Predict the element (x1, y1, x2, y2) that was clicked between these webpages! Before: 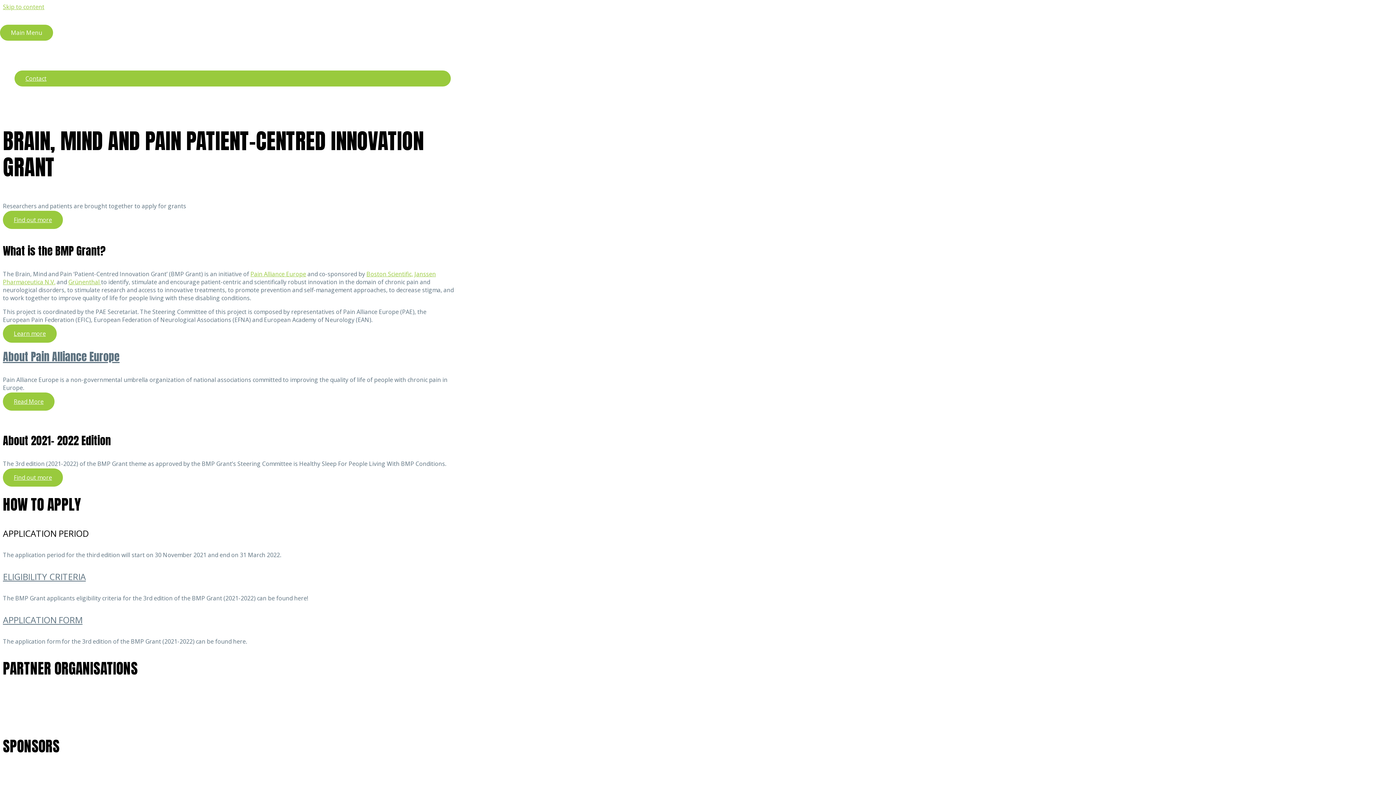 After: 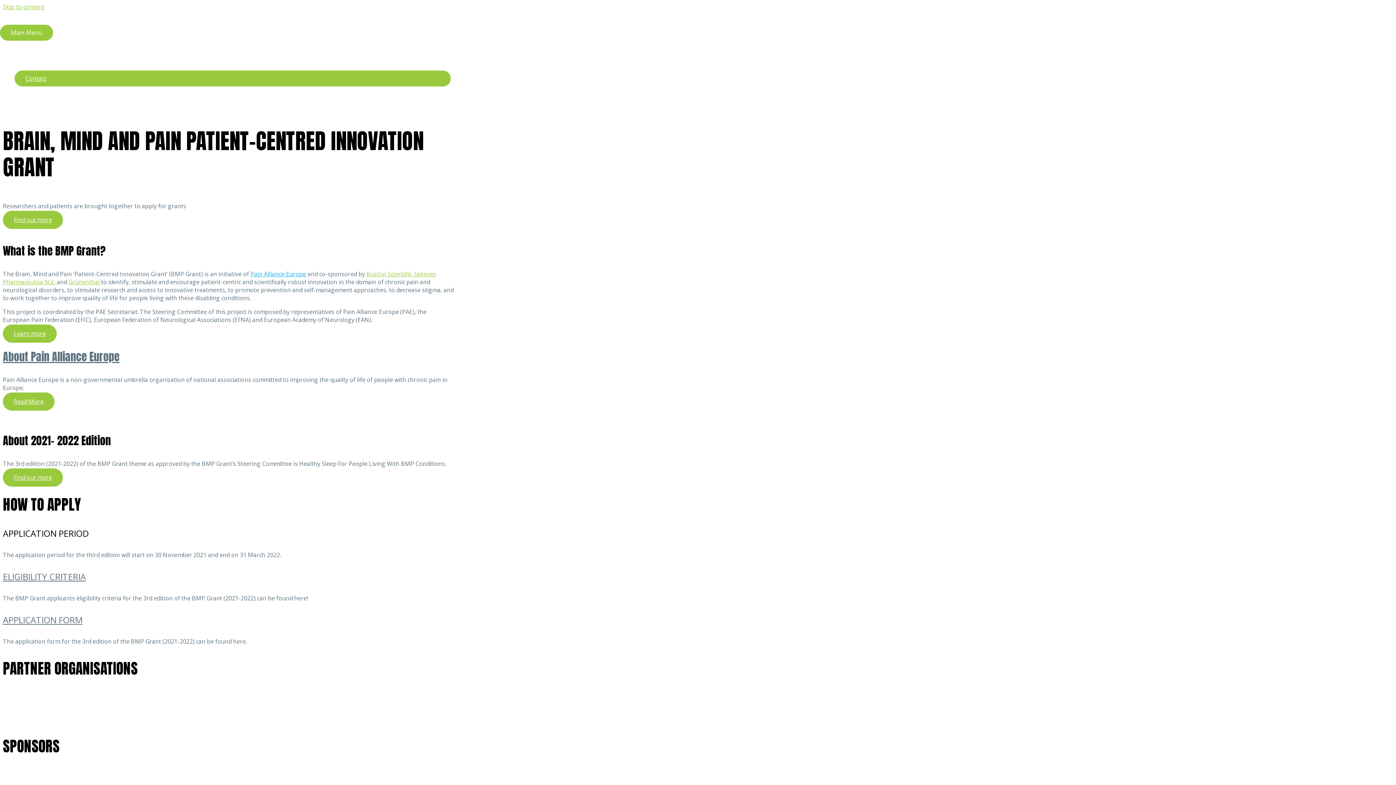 Action: bbox: (250, 270, 306, 278) label: Pain Alliance Europe